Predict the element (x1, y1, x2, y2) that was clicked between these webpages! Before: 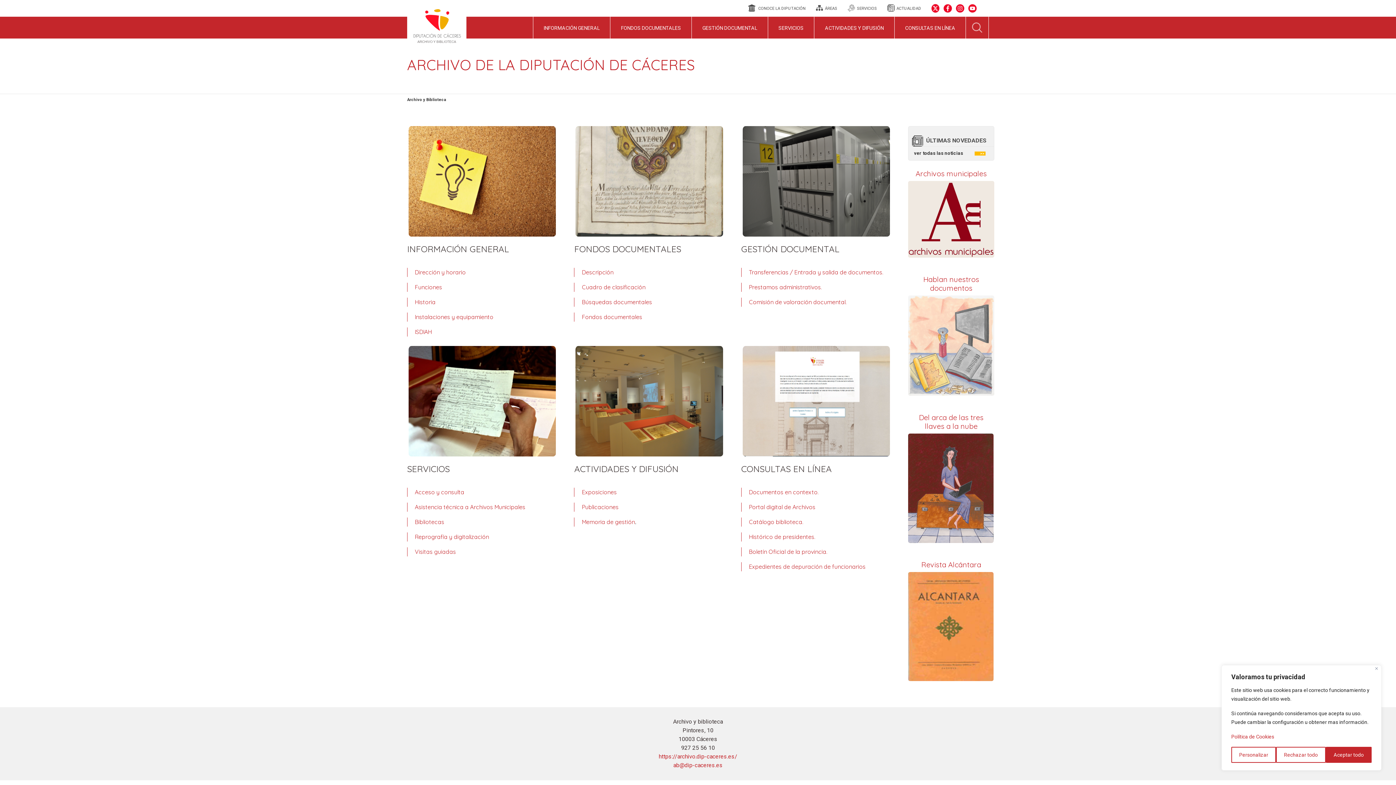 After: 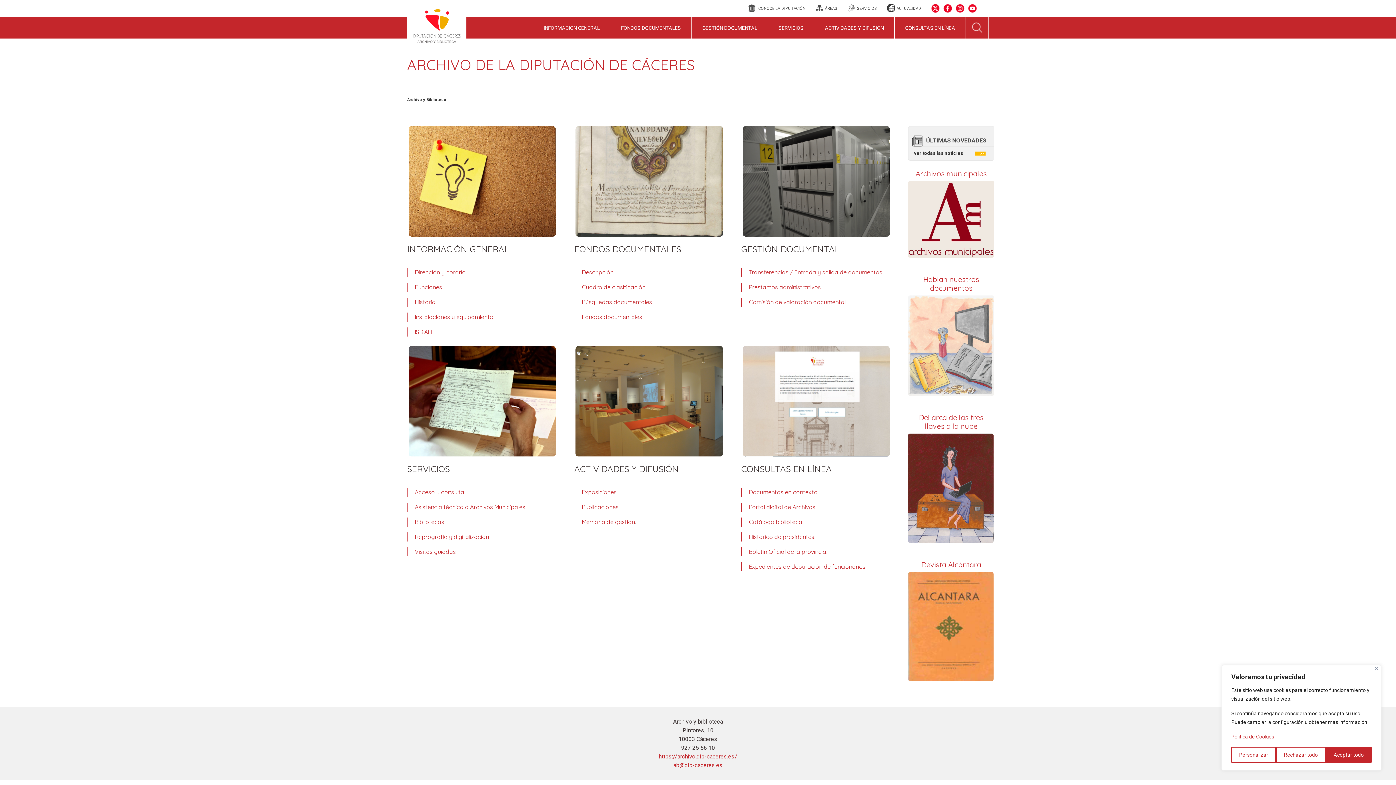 Action: bbox: (414, 548, 456, 555) label: Visitas guiadas